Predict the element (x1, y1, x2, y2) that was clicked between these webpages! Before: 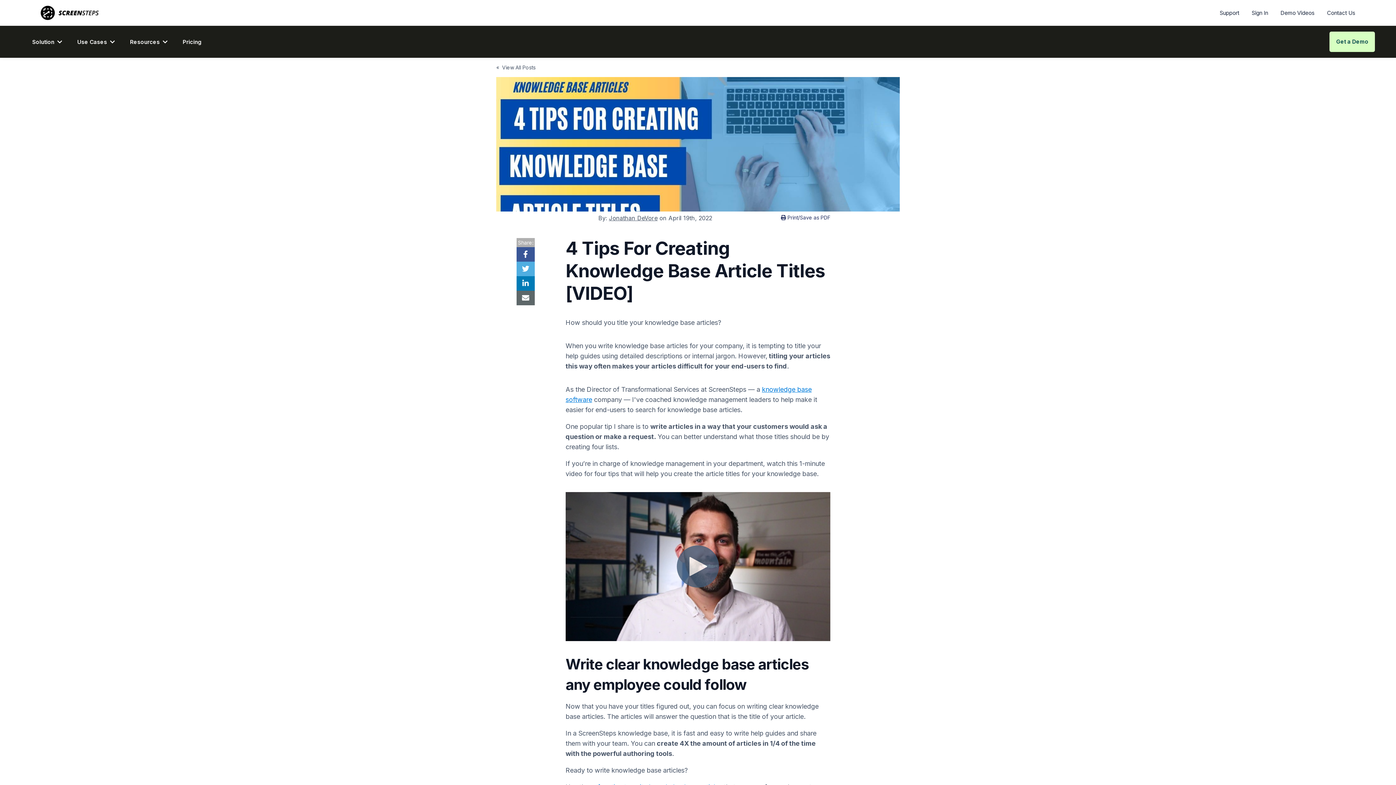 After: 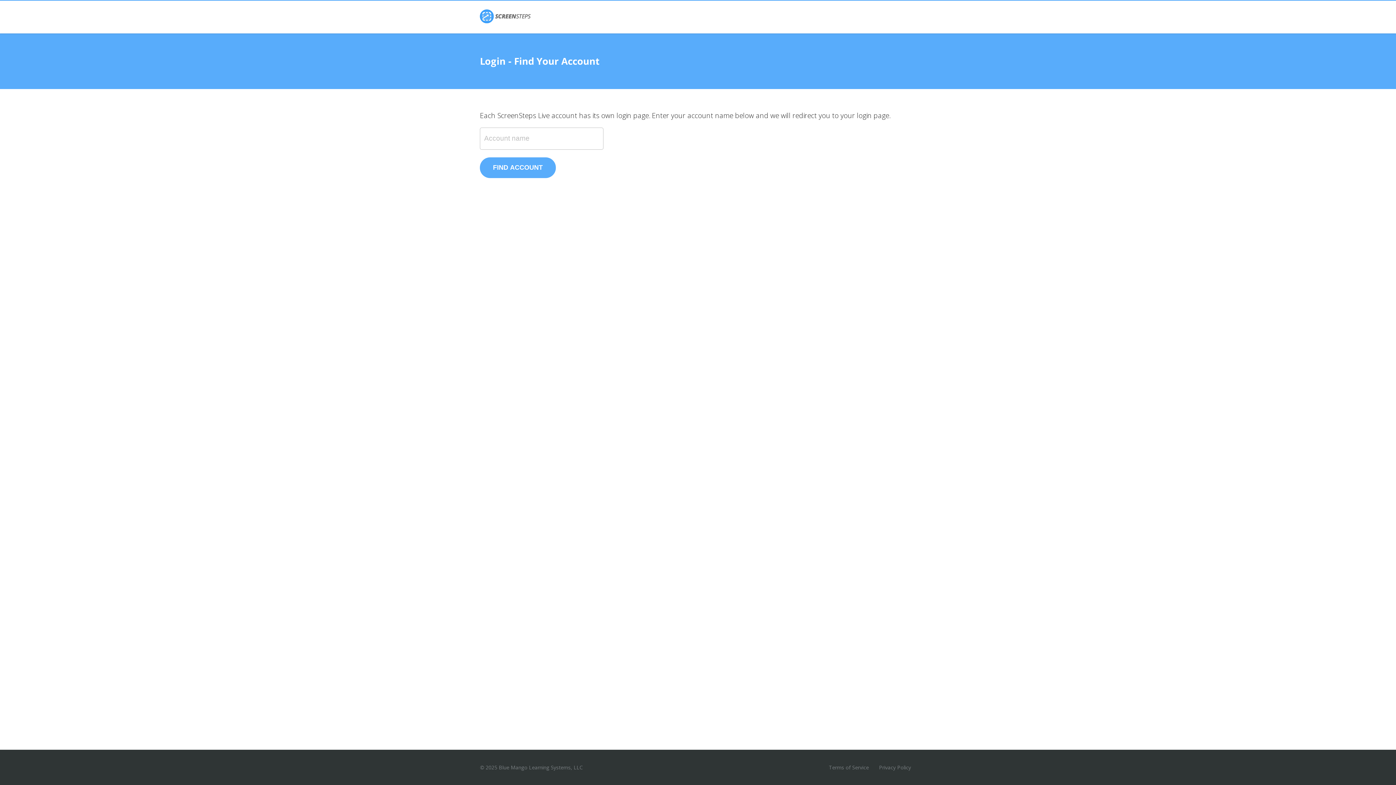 Action: bbox: (1252, 9, 1268, 16) label: Sign In